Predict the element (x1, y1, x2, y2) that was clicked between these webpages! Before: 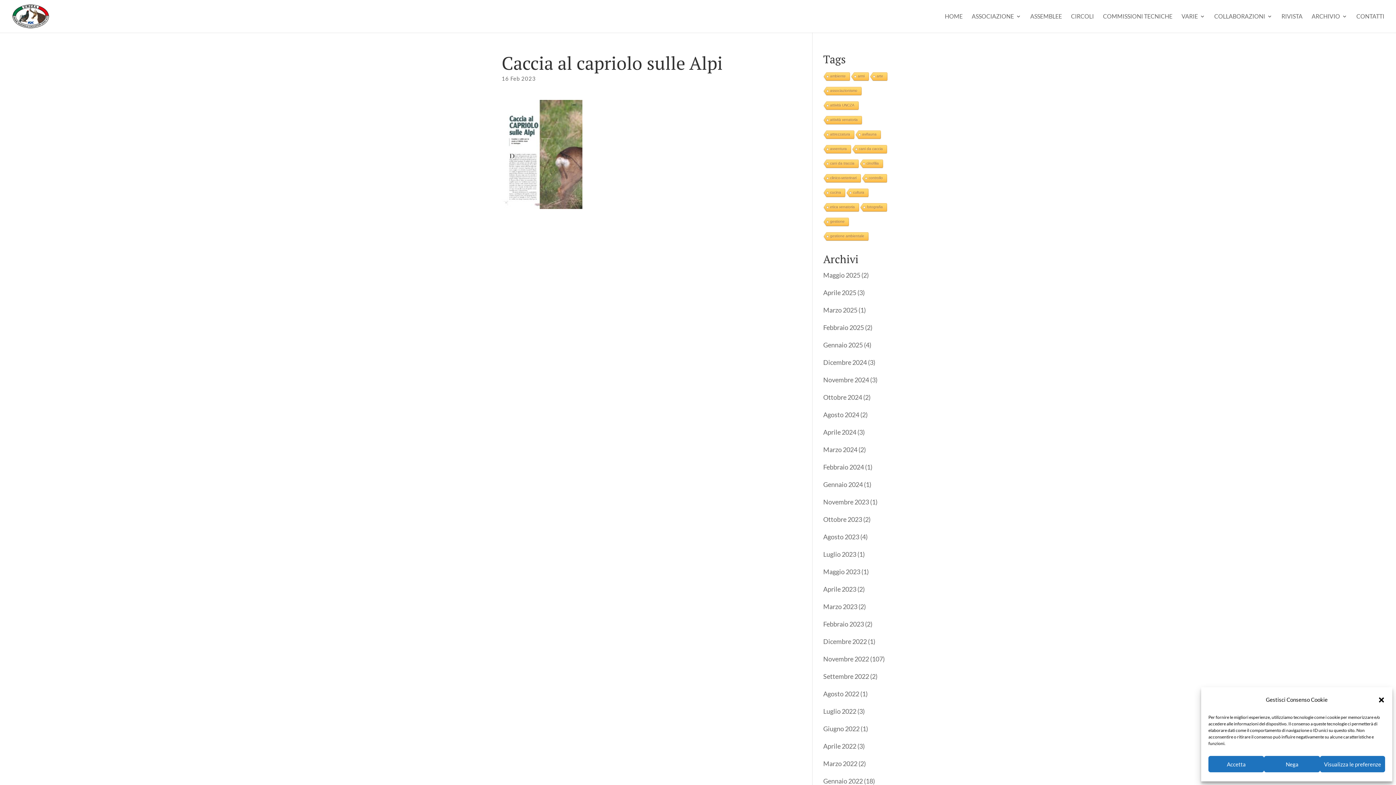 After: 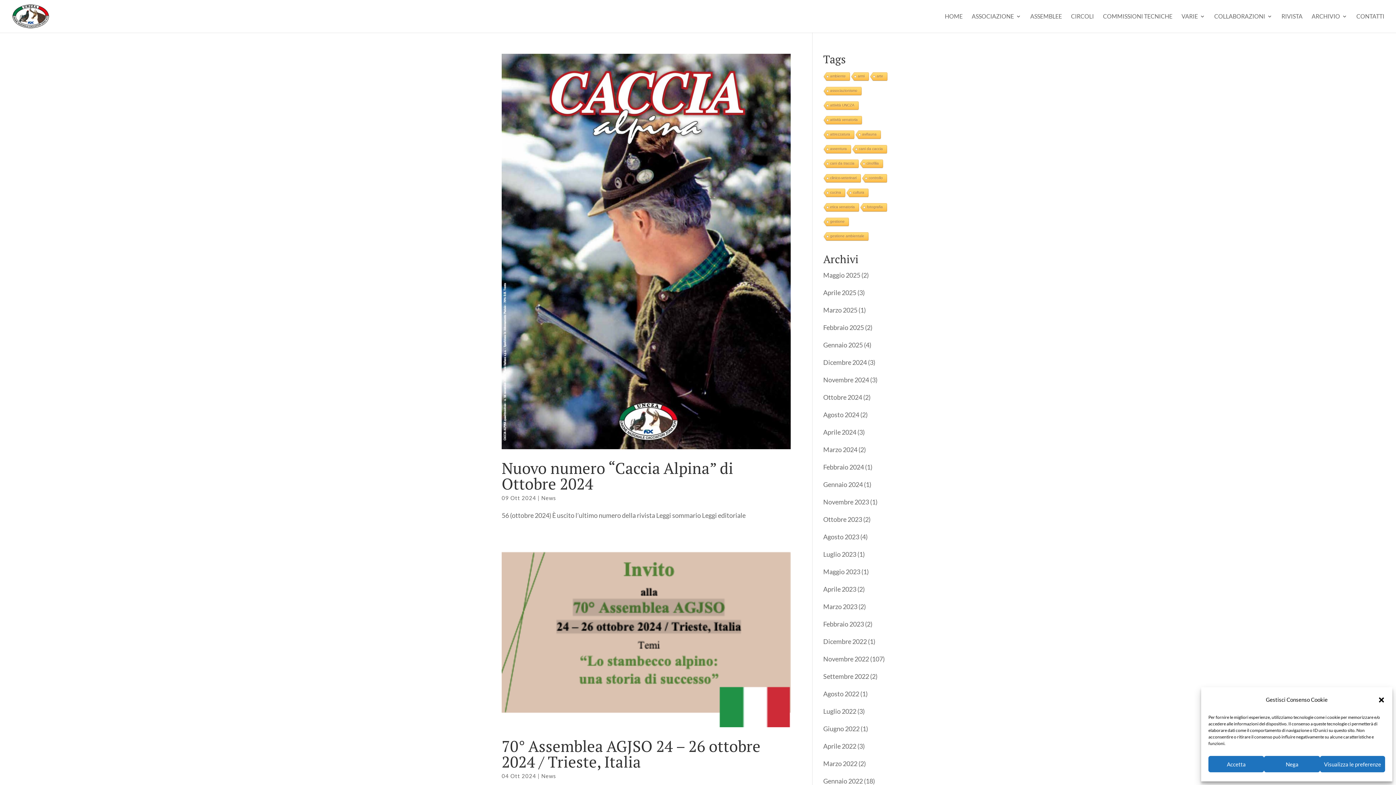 Action: bbox: (823, 393, 862, 401) label: Ottobre 2024